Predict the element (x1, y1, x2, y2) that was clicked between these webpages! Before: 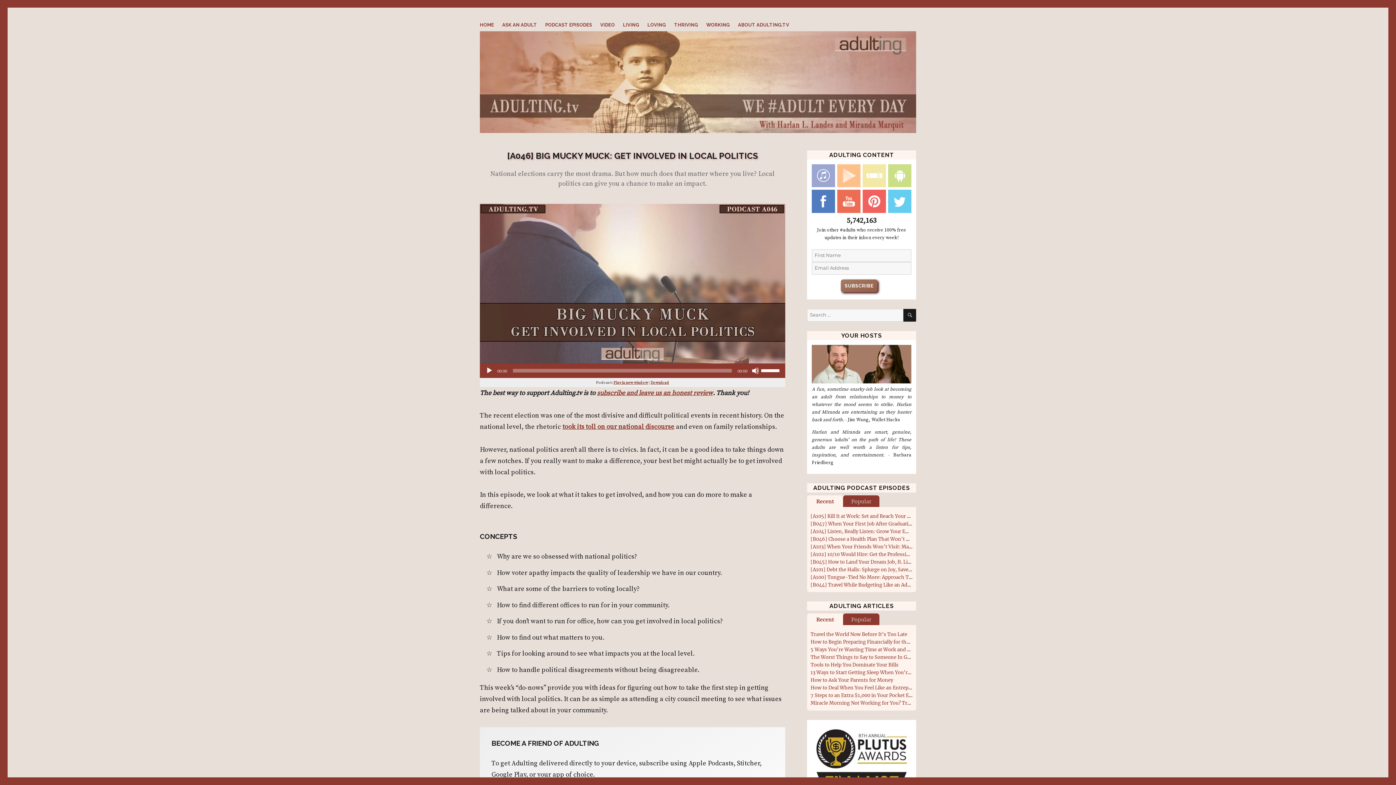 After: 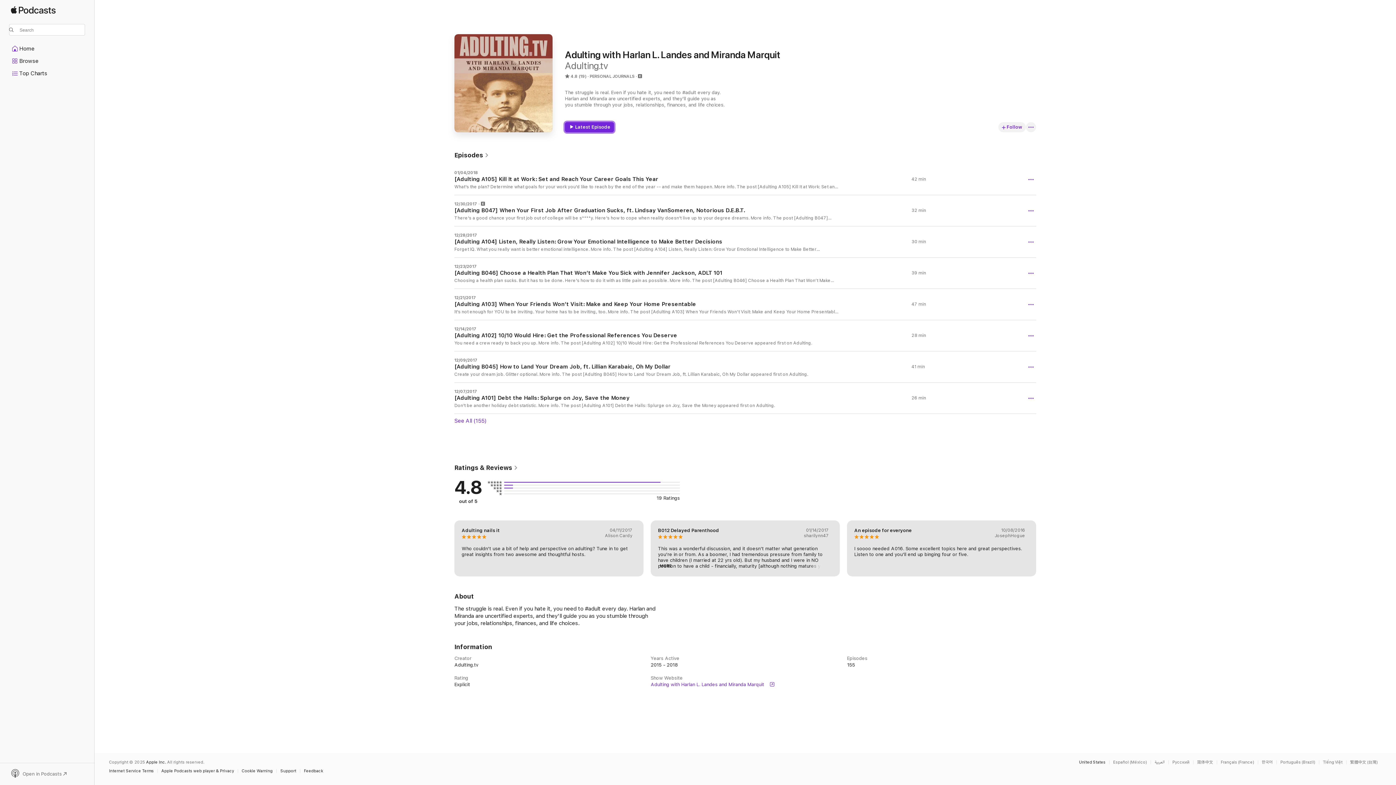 Action: bbox: (597, 388, 713, 397) label: subscribe and leave us an honest review